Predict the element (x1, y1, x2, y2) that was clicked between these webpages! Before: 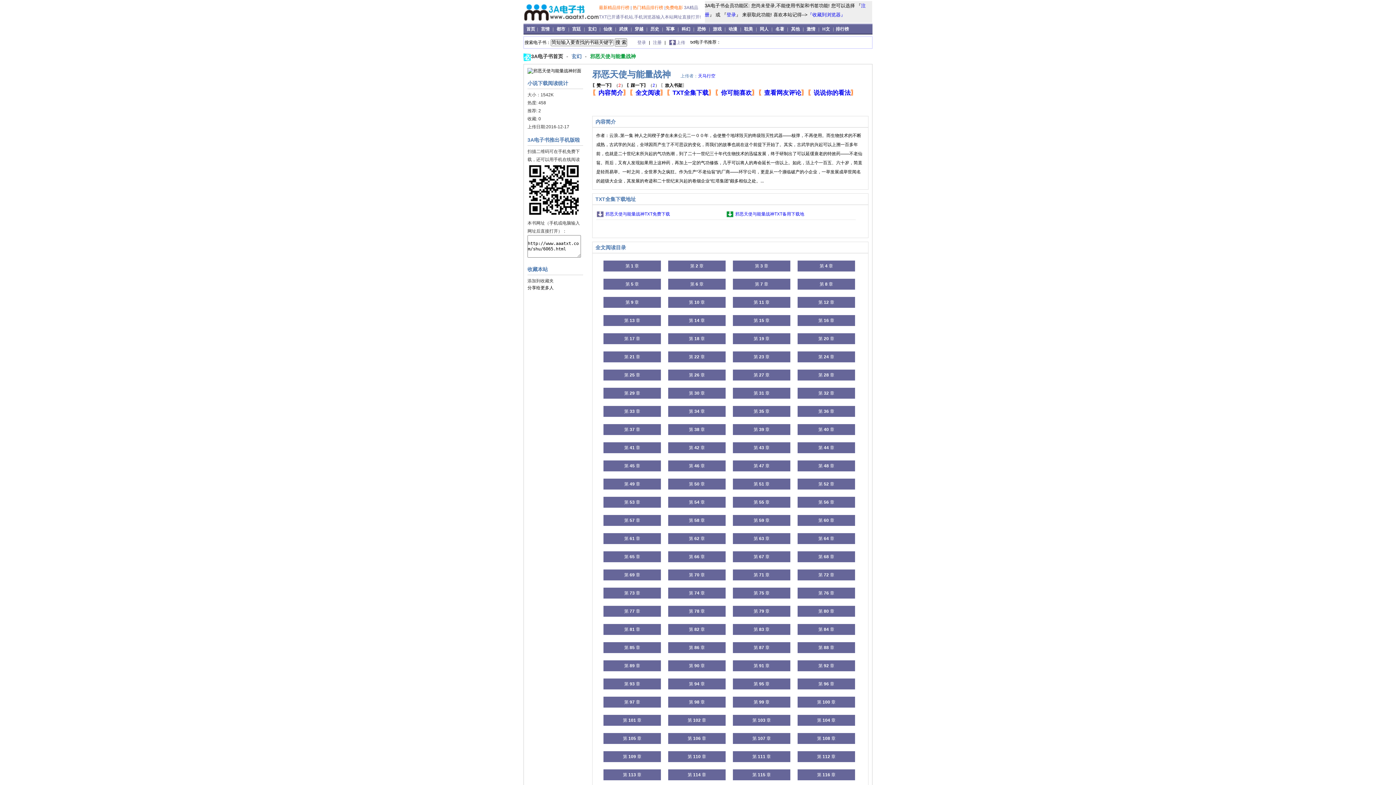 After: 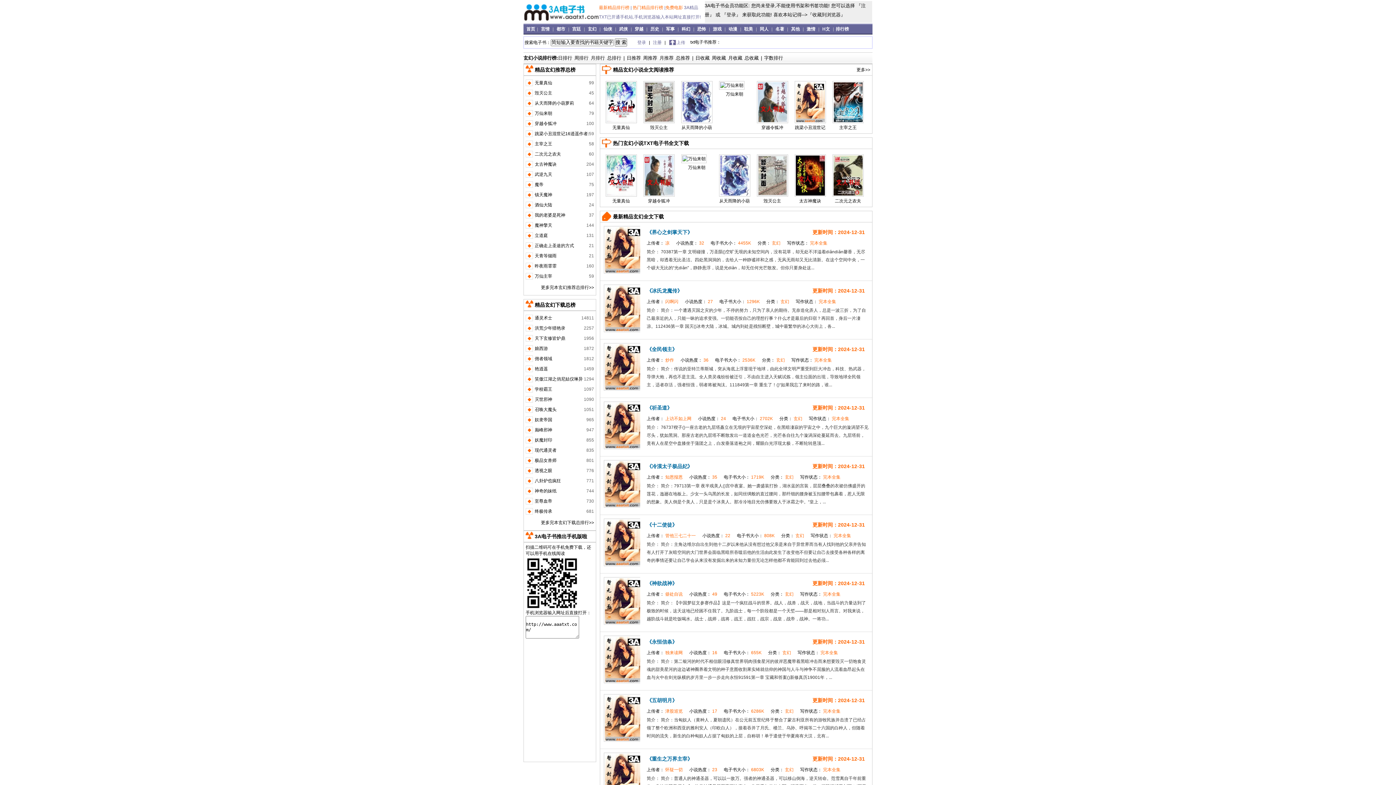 Action: bbox: (588, 26, 596, 31) label: 玄幻